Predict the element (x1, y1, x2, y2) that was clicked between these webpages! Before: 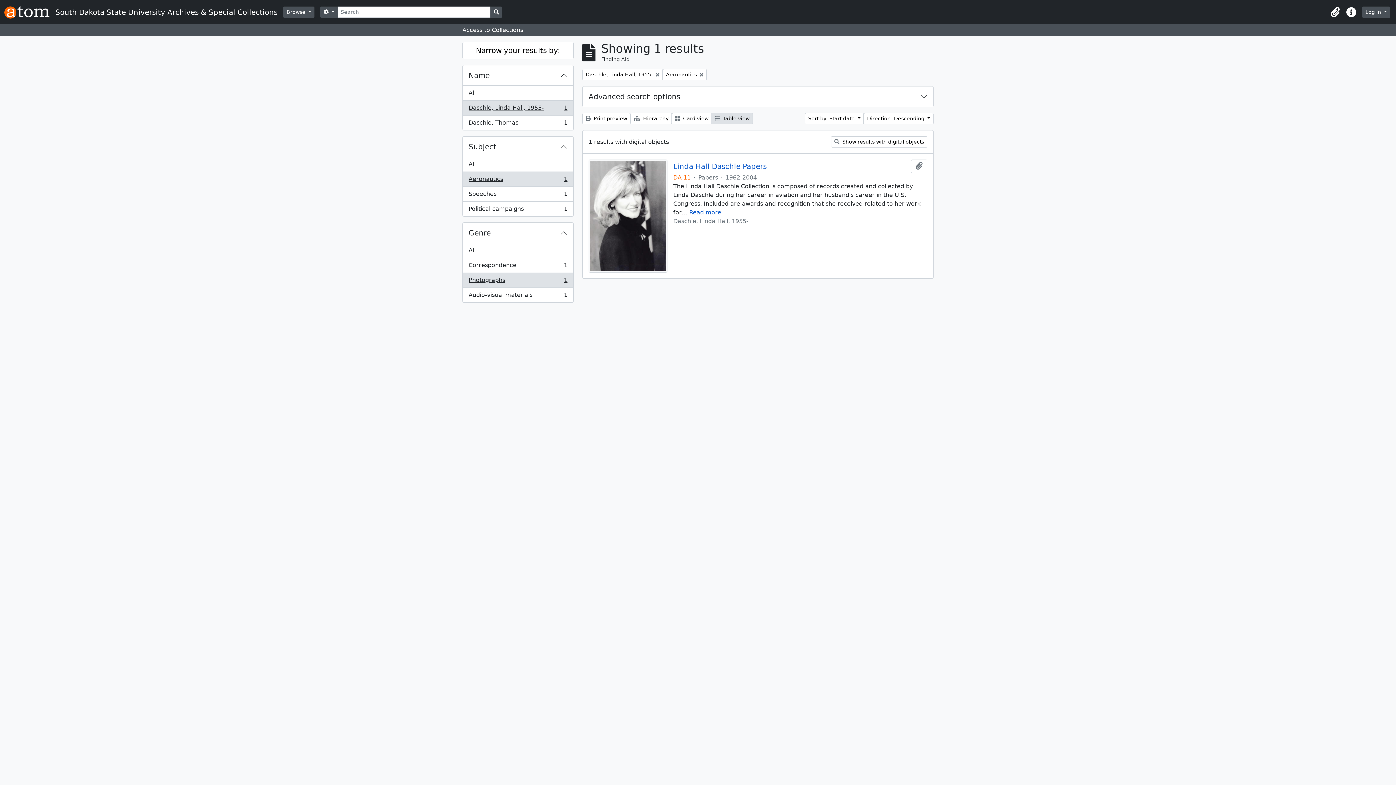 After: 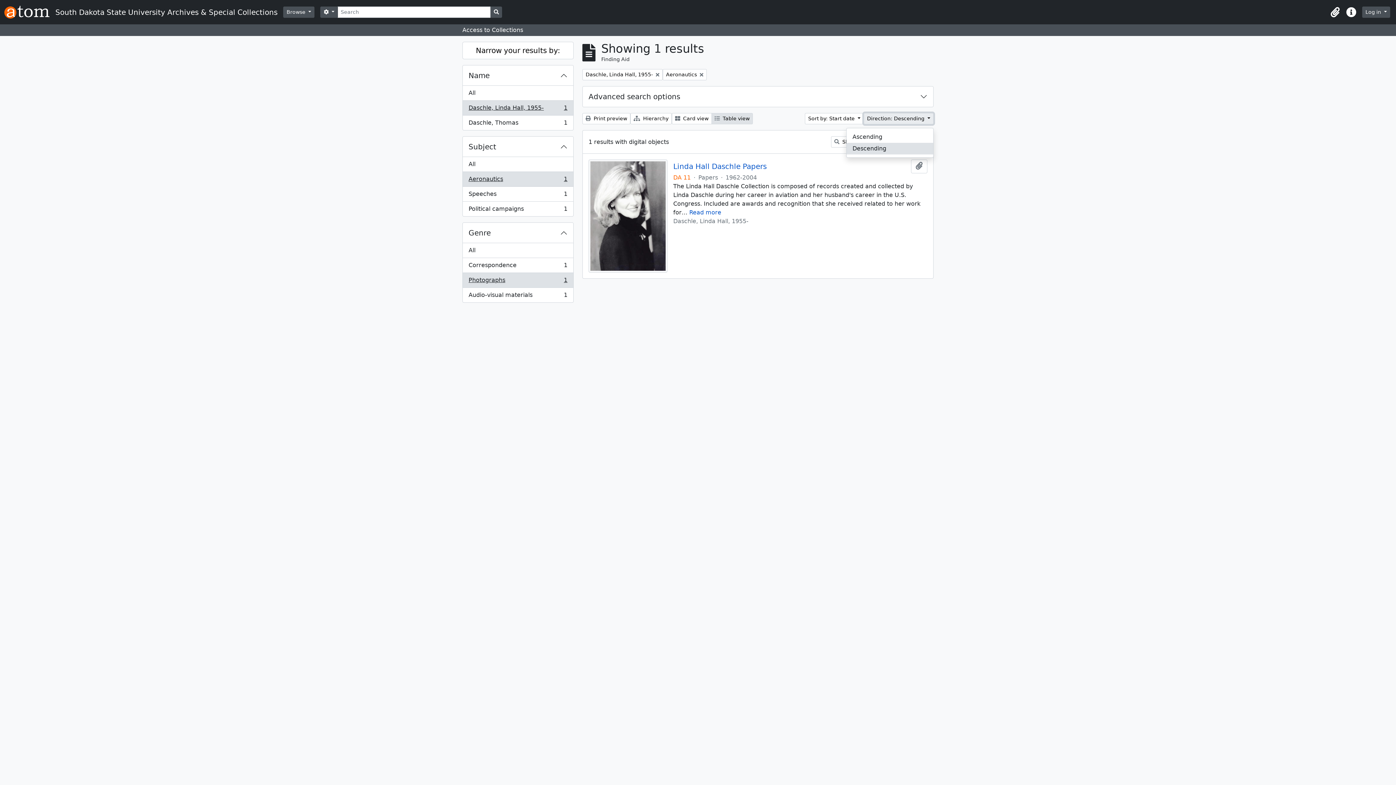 Action: bbox: (864, 113, 933, 124) label: Direction: Descending 